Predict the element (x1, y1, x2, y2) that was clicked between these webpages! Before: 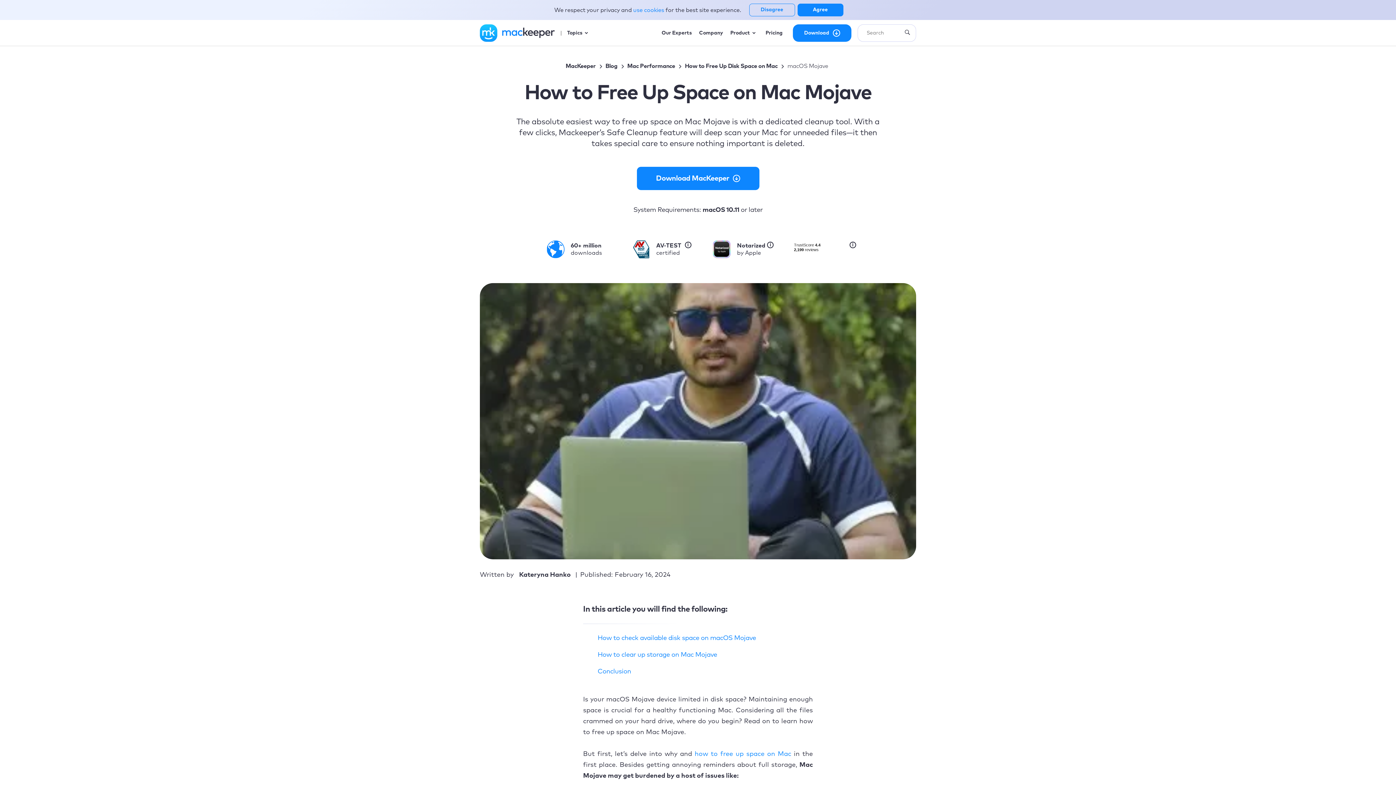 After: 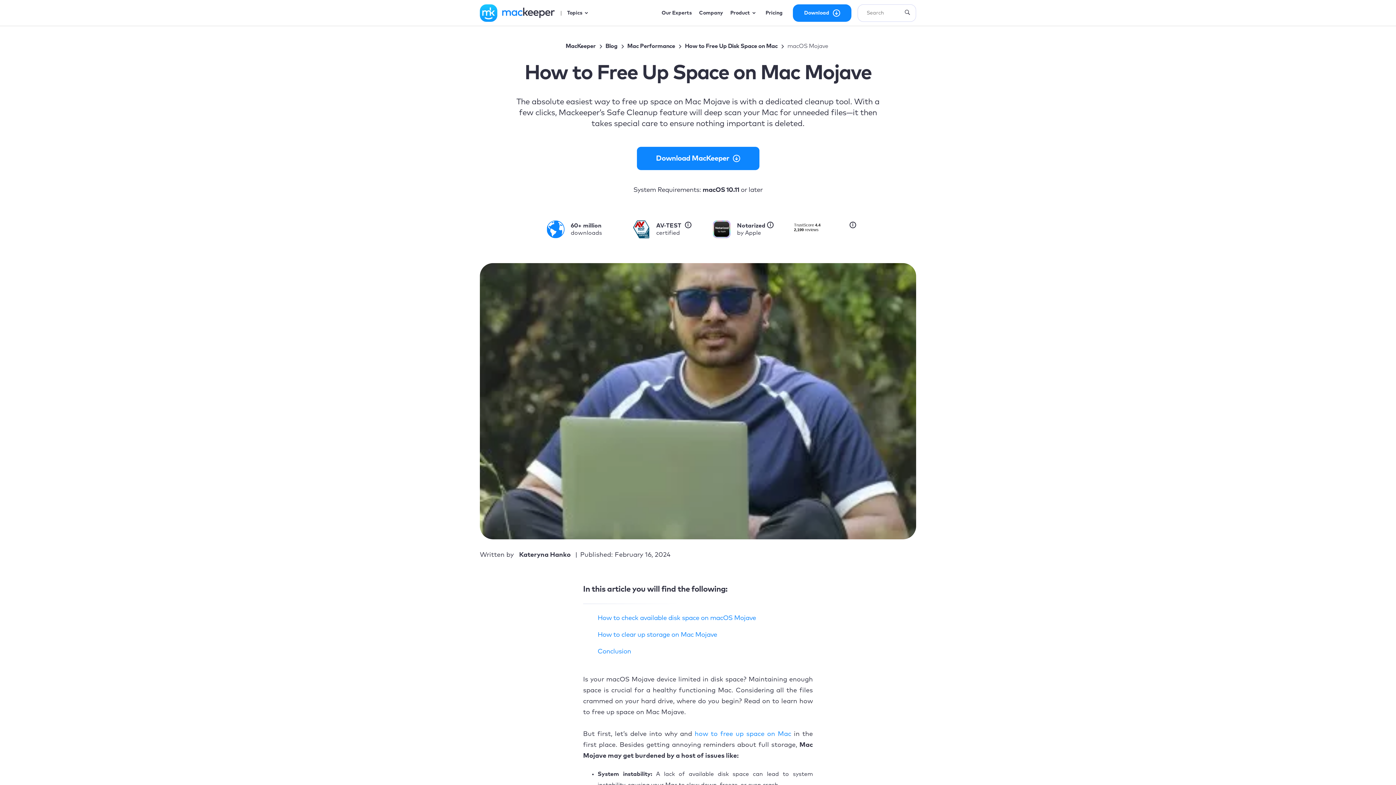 Action: label: Agree bbox: (797, 3, 843, 16)